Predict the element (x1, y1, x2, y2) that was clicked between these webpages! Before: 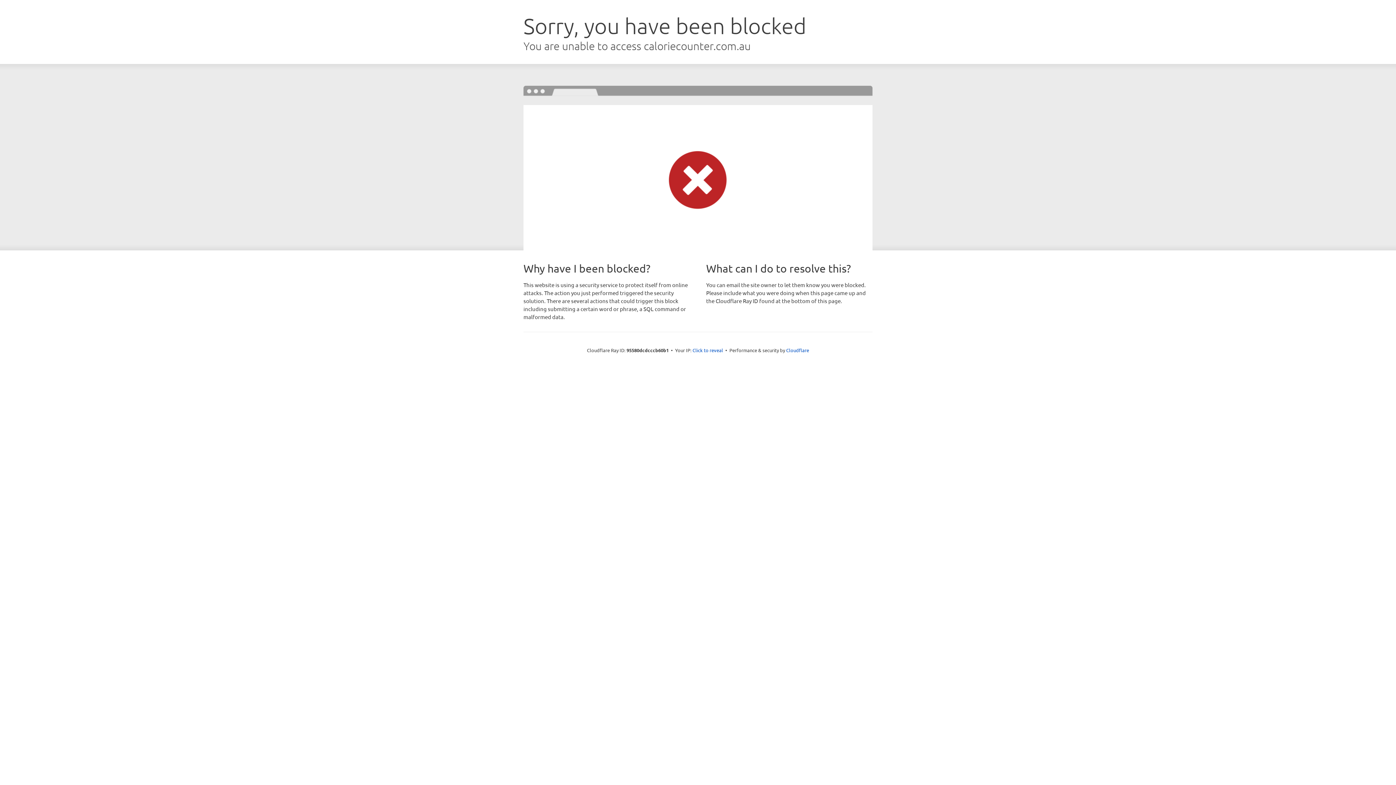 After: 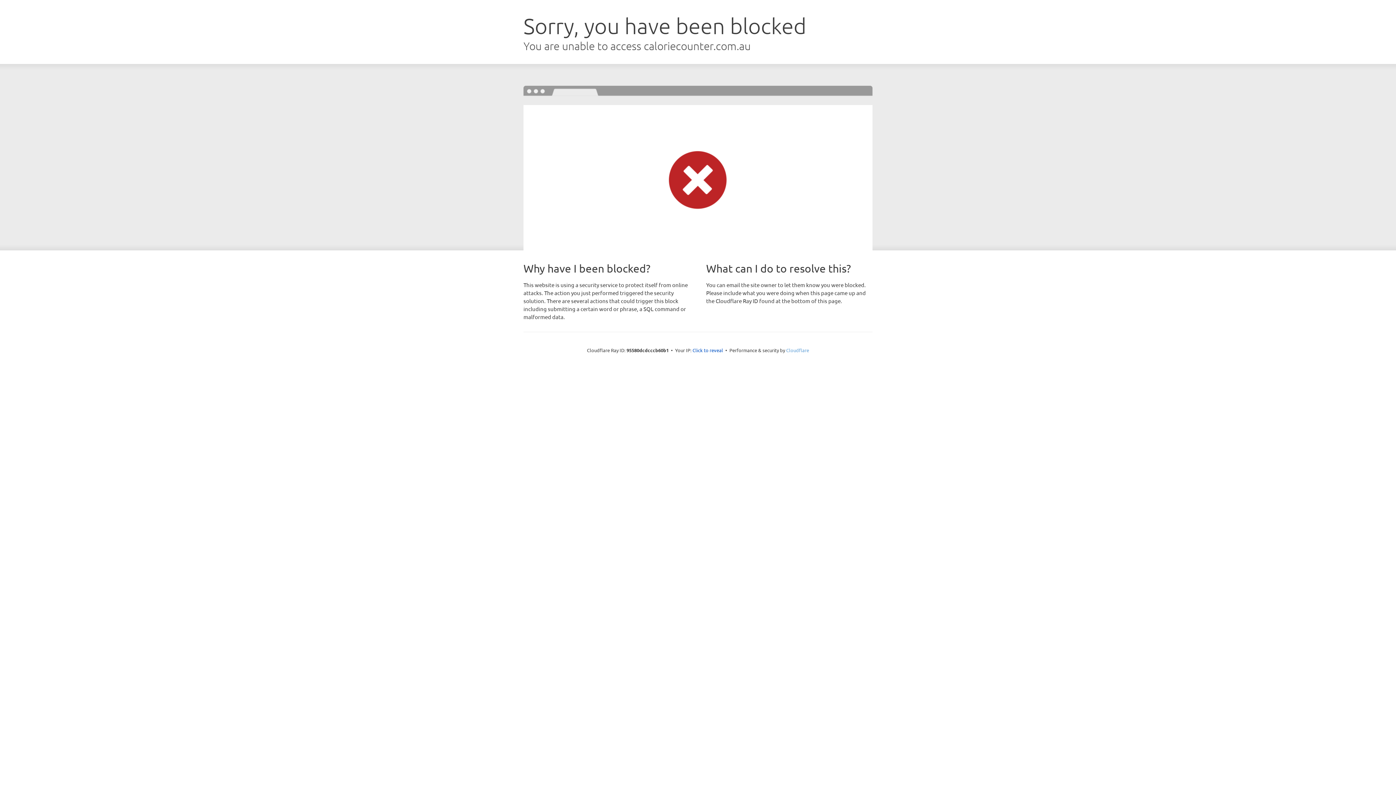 Action: bbox: (786, 347, 809, 353) label: Cloudflare